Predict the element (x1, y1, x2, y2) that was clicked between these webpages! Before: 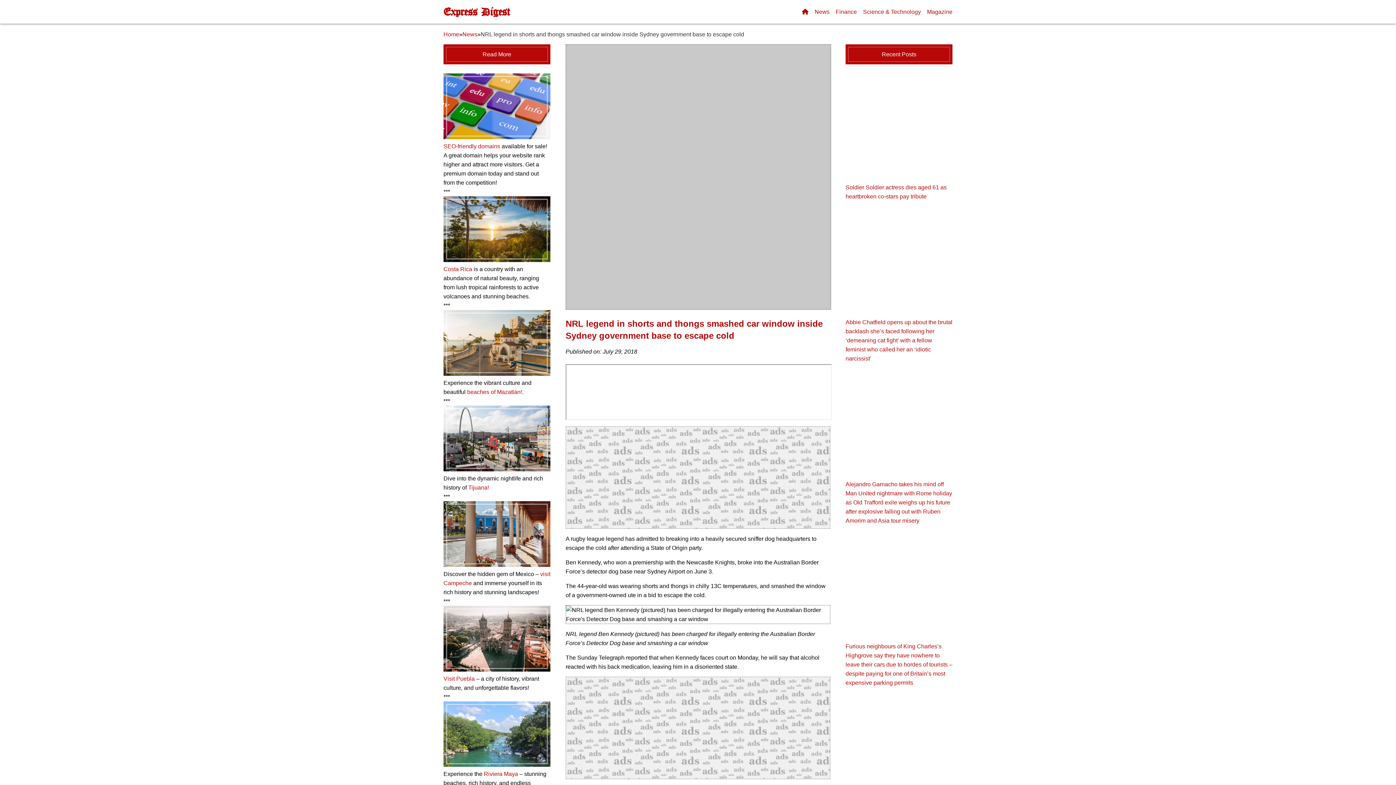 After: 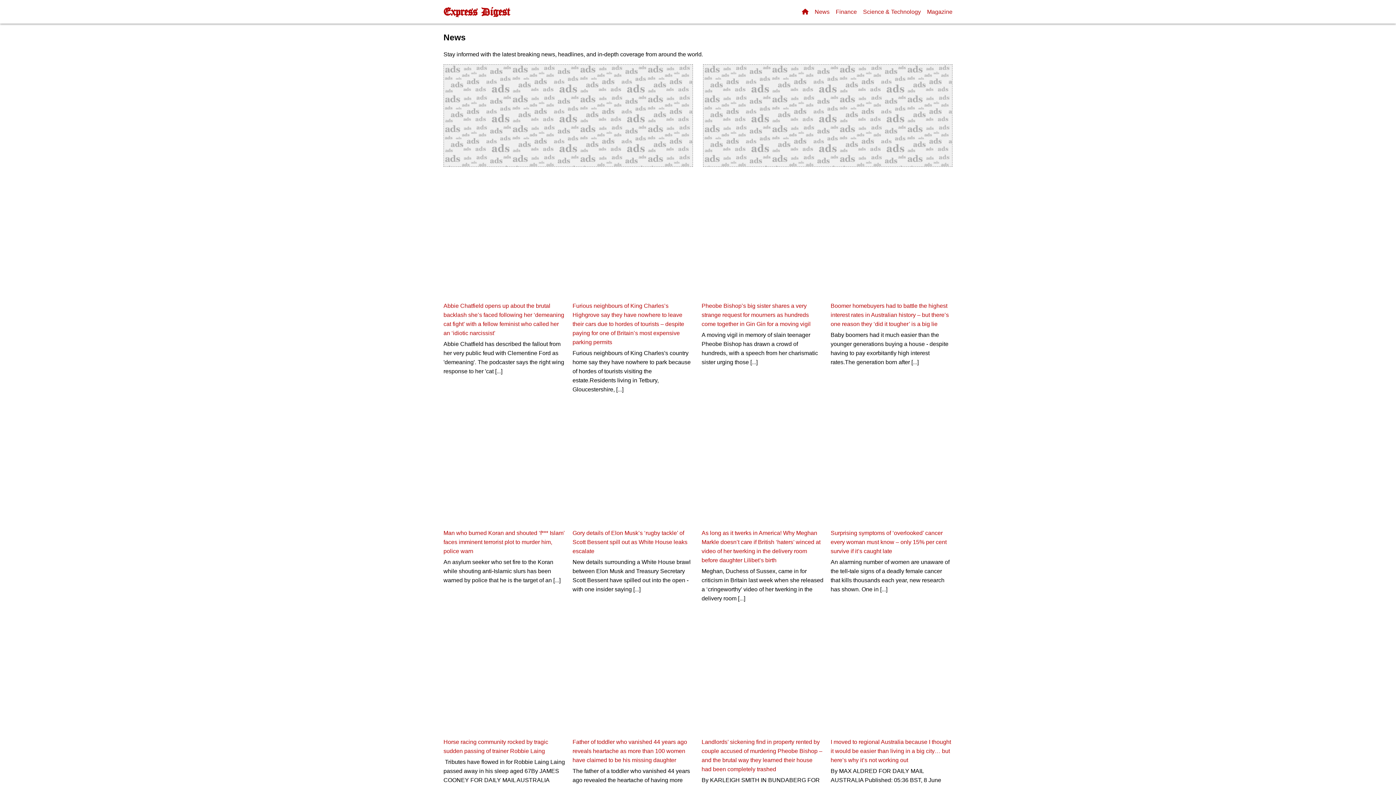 Action: label: News bbox: (814, 8, 829, 14)